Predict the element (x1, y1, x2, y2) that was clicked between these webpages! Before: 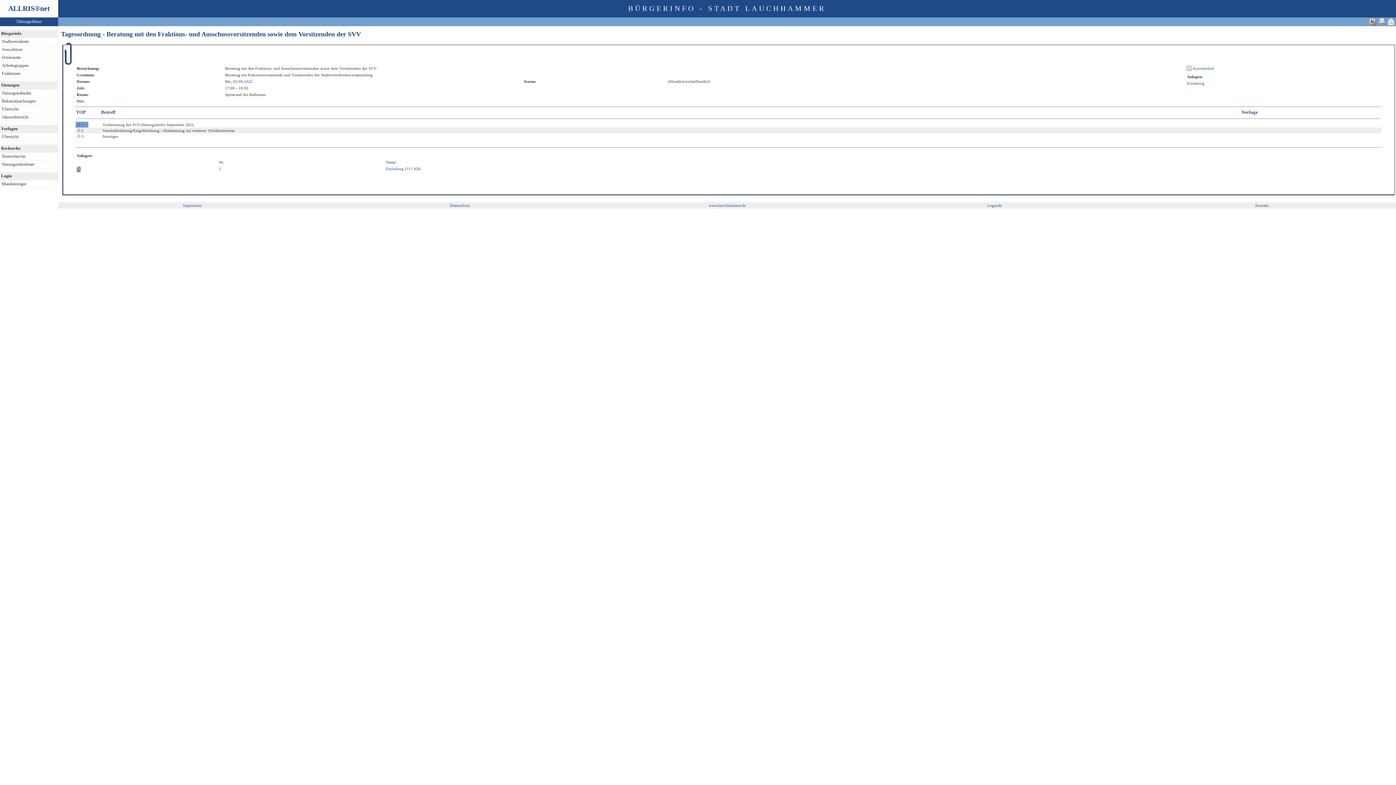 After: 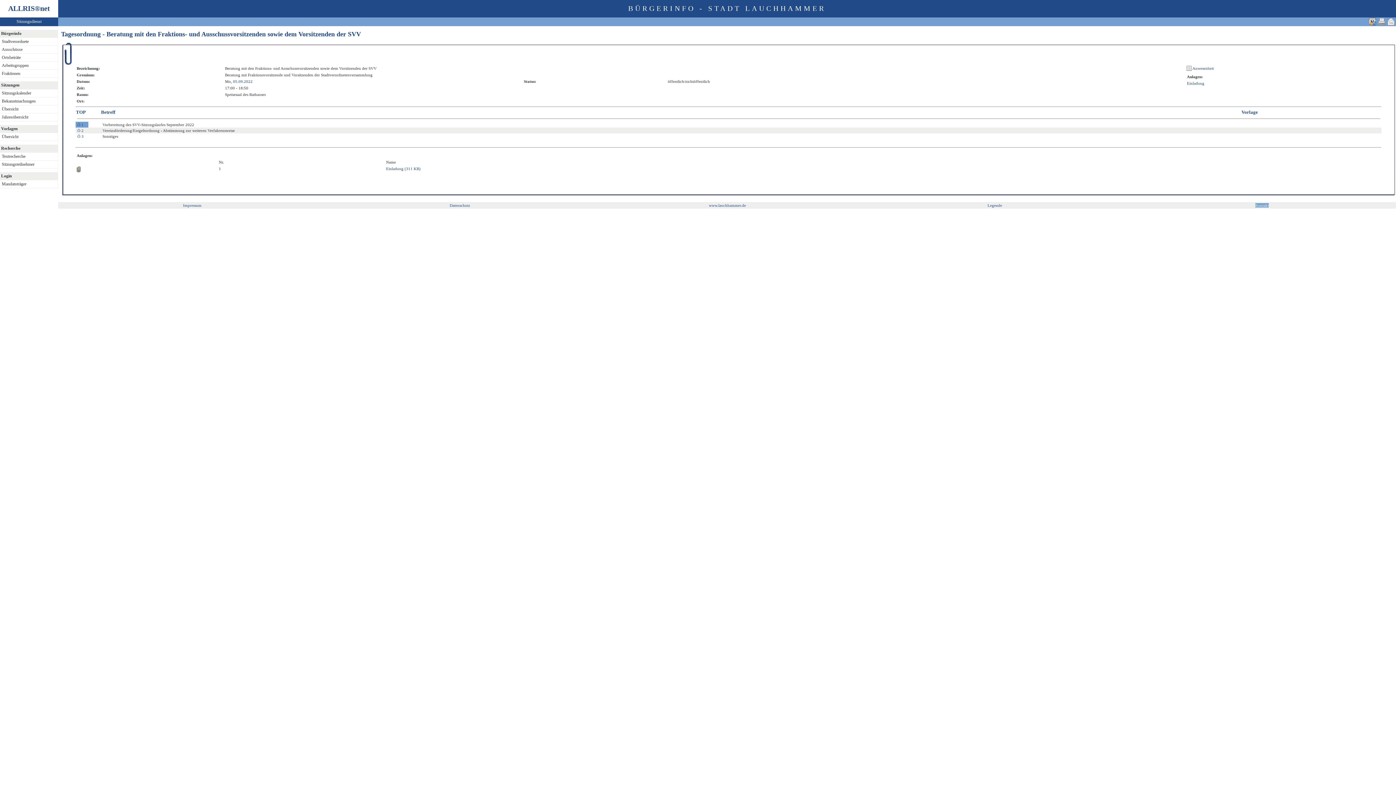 Action: label: Kontakt bbox: (1255, 203, 1269, 207)